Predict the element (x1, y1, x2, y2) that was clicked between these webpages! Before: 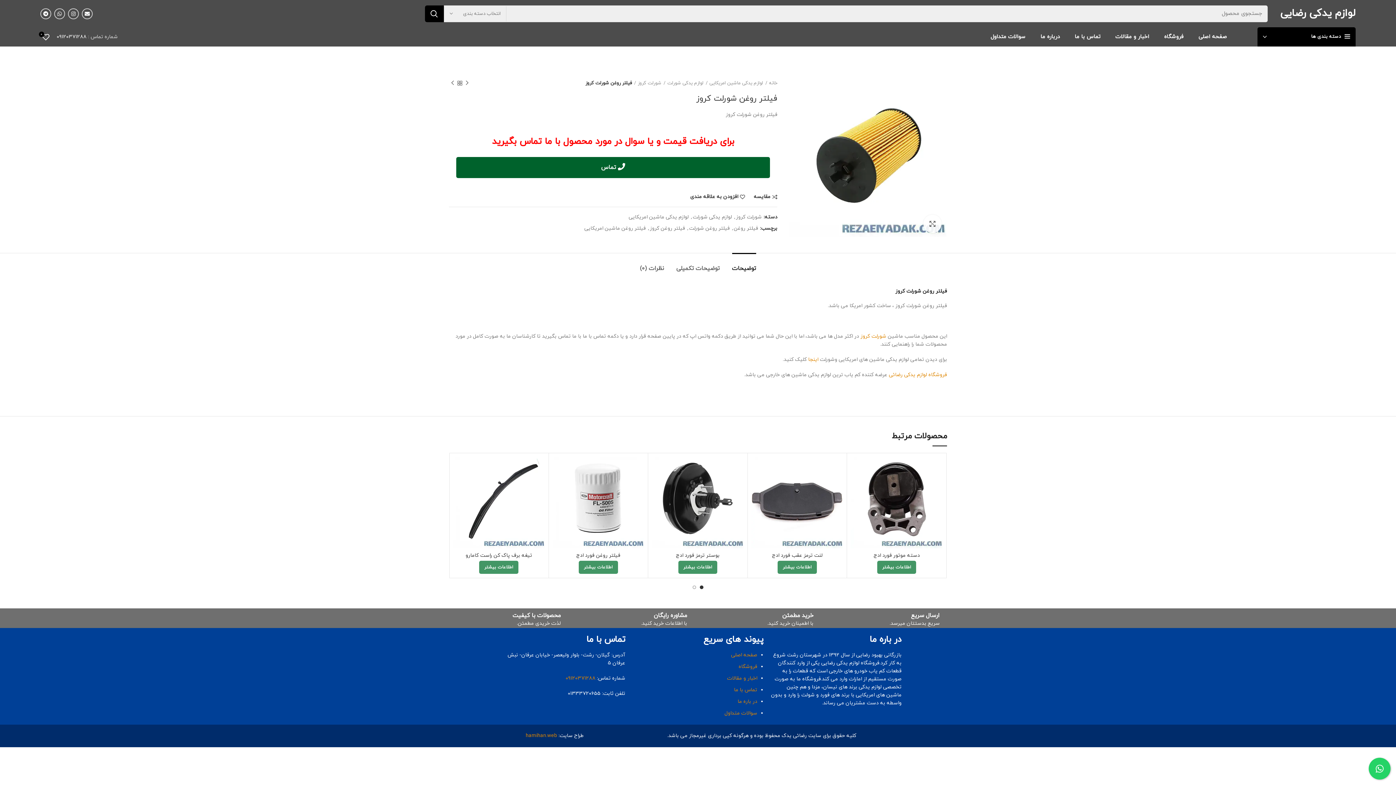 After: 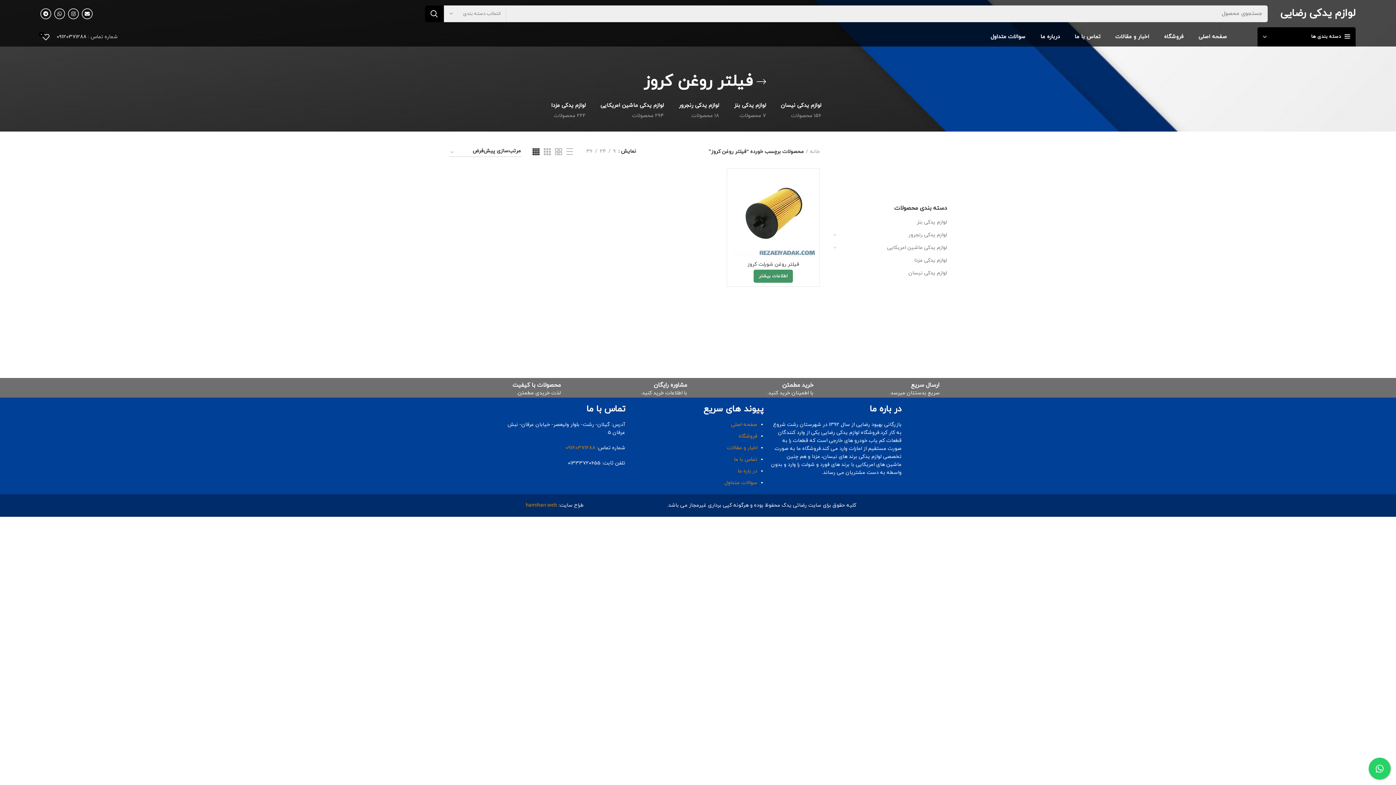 Action: bbox: (649, 225, 685, 231) label: فیلتر روغن کروز